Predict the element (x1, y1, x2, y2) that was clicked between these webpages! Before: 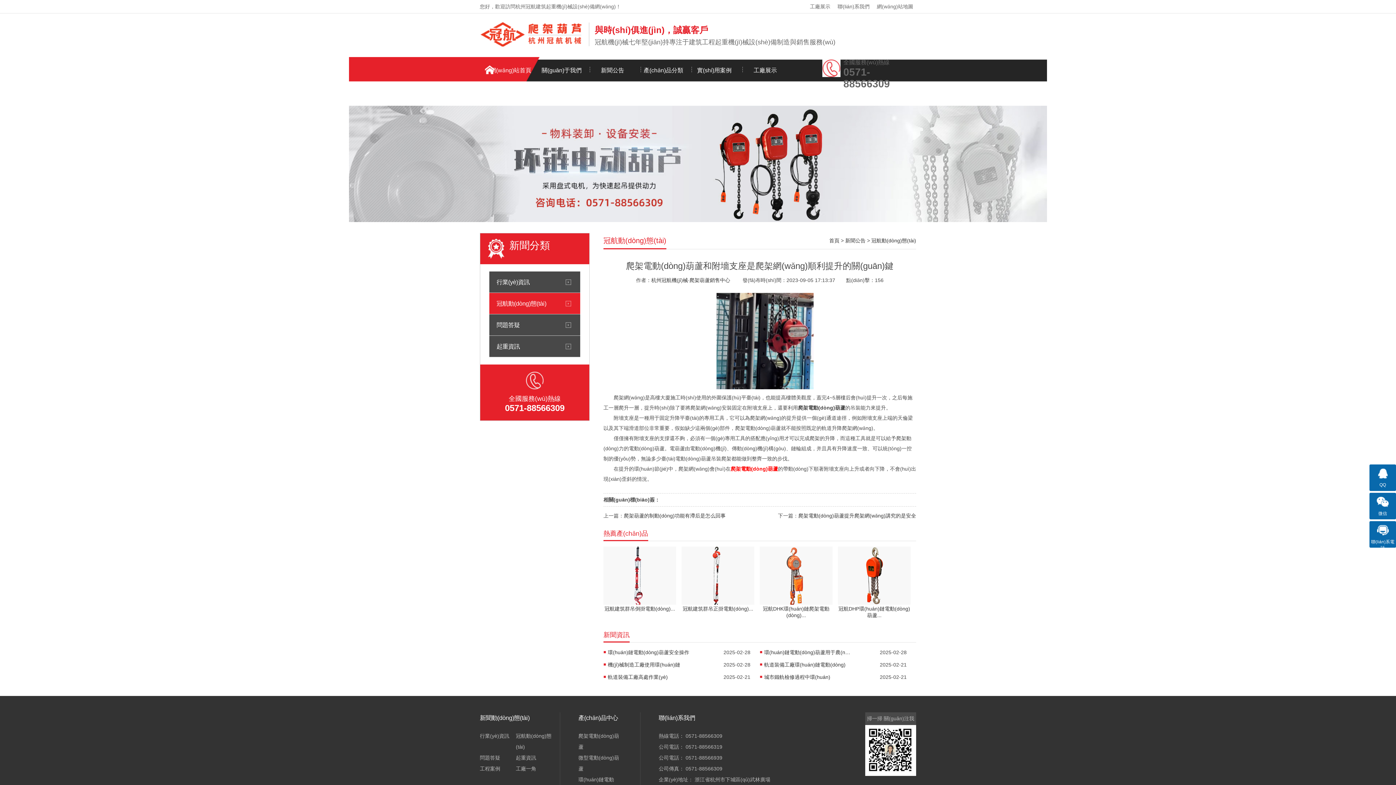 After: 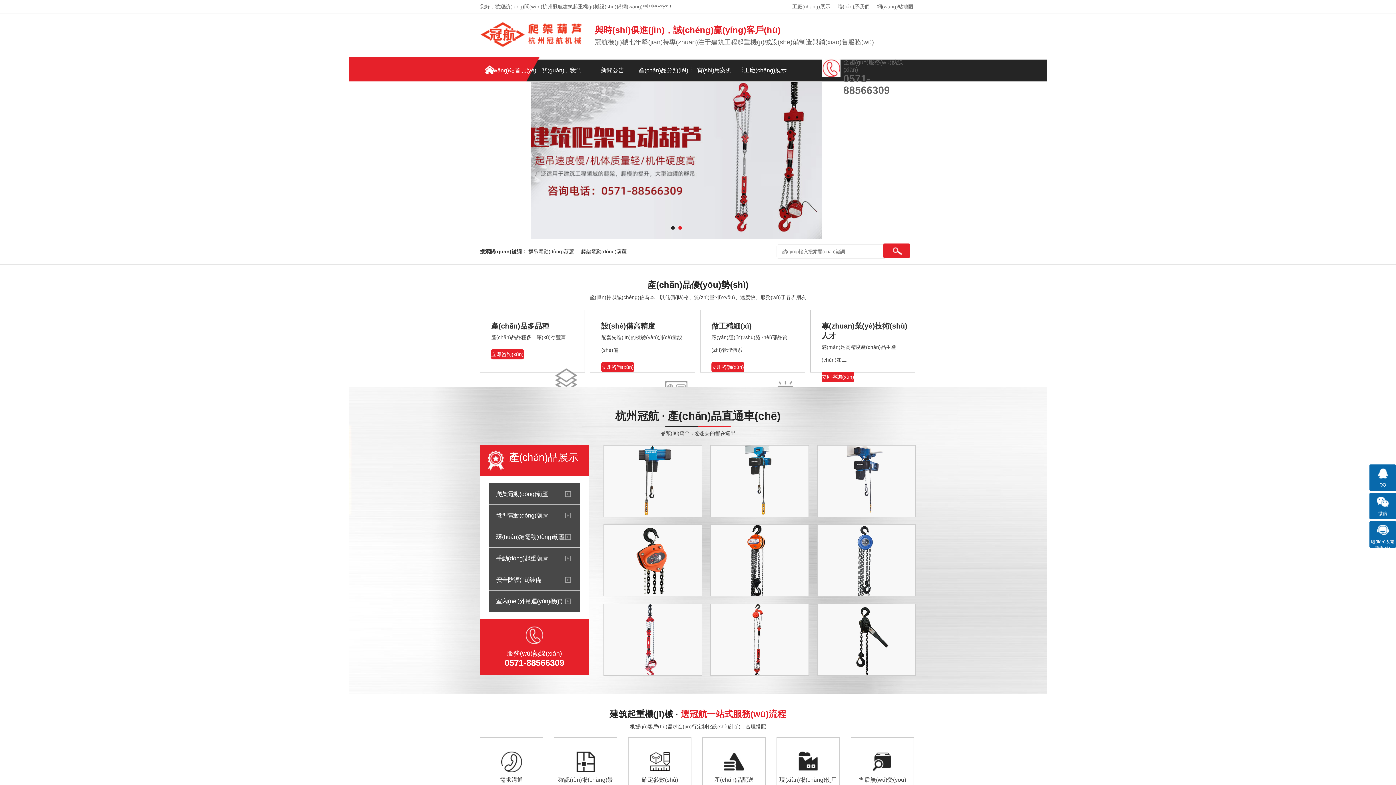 Action: bbox: (480, 41, 585, 47)